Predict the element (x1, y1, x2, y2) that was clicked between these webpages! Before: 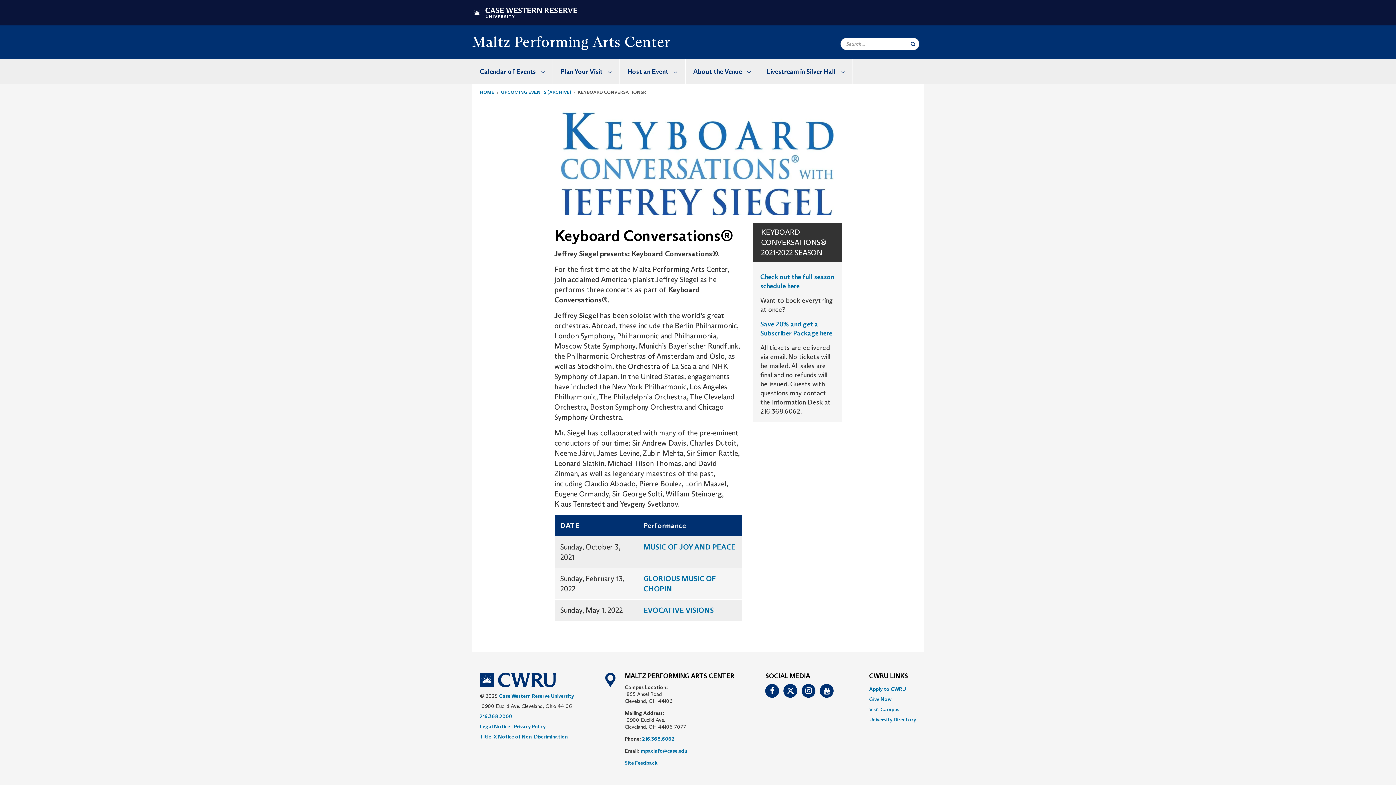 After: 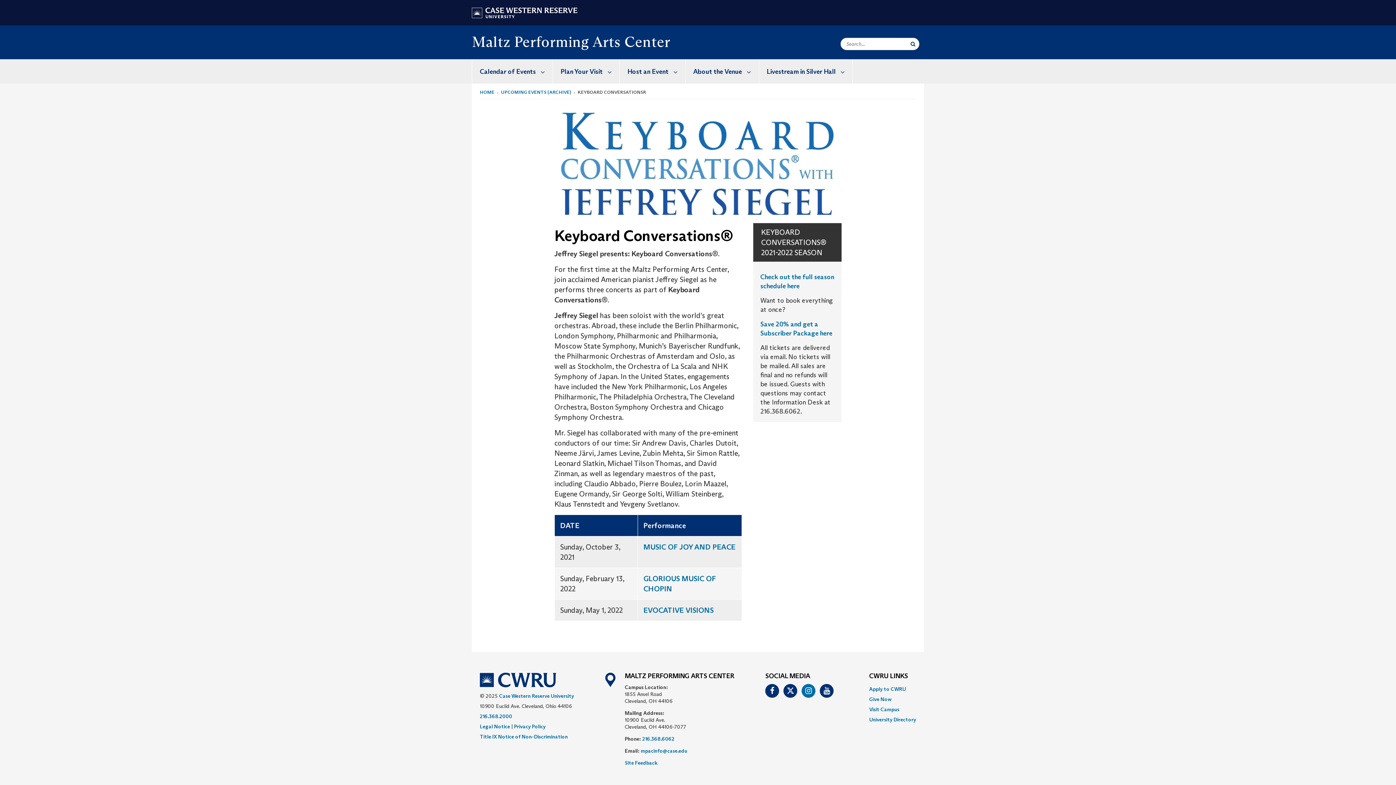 Action: bbox: (801, 684, 815, 698) label: Instagram